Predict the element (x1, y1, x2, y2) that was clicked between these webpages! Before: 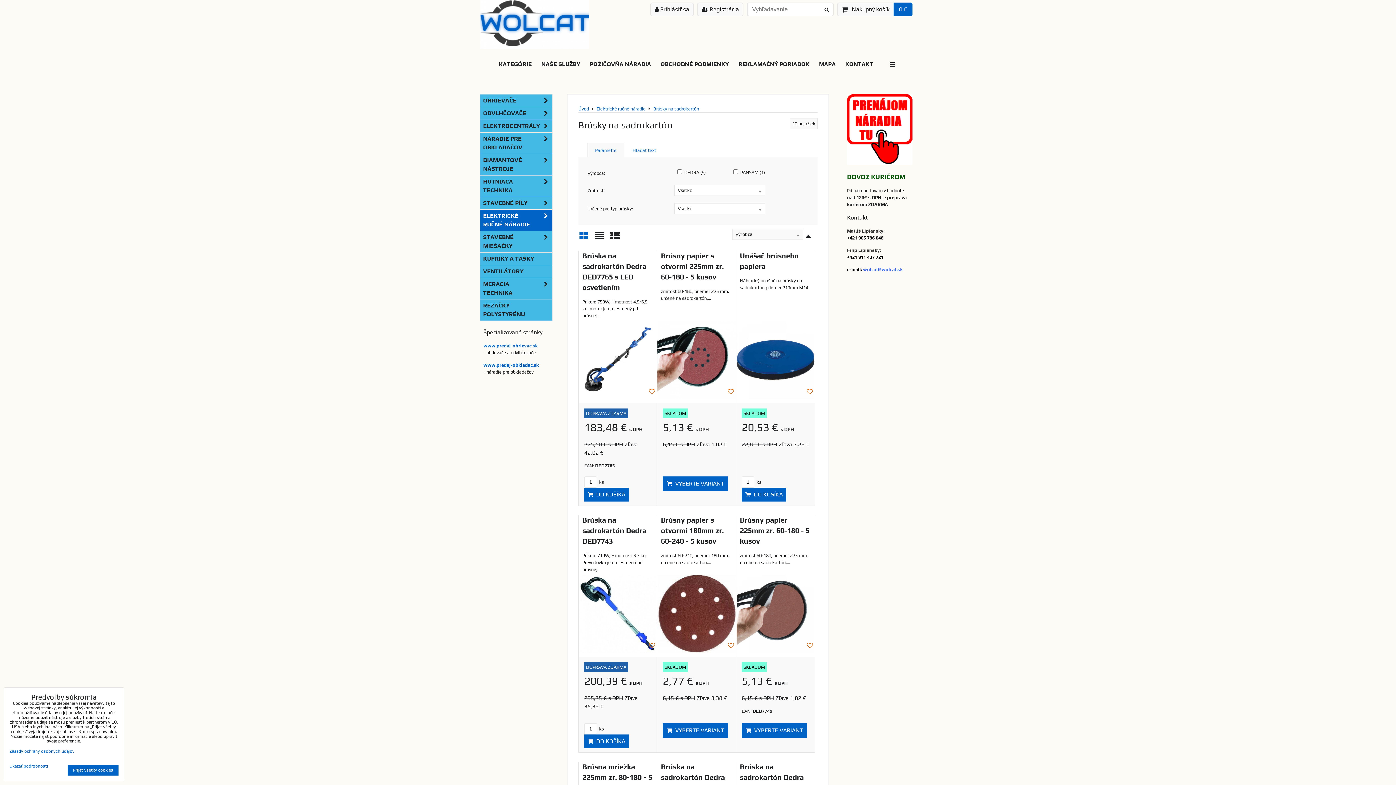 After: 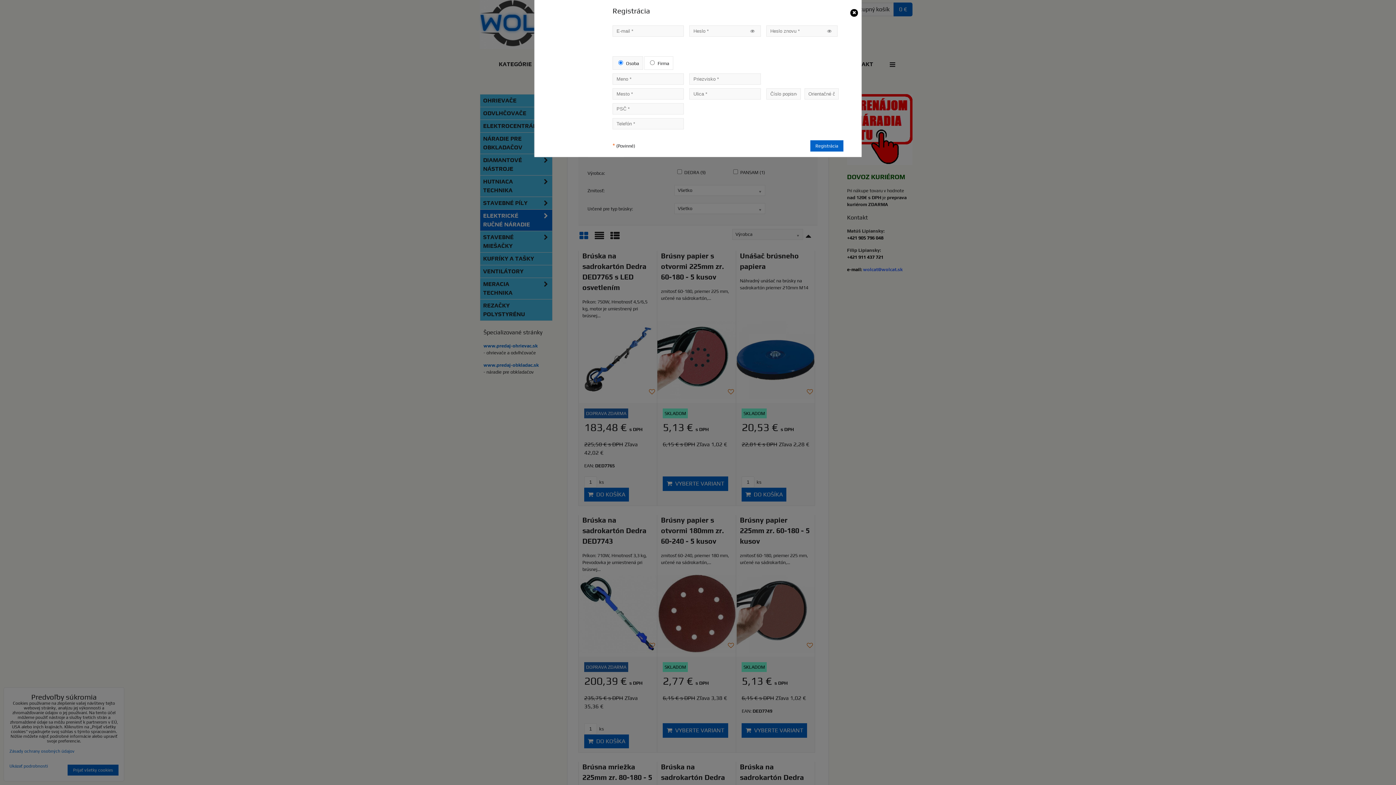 Action: bbox: (697, 2, 743, 16) label:  Registrácia